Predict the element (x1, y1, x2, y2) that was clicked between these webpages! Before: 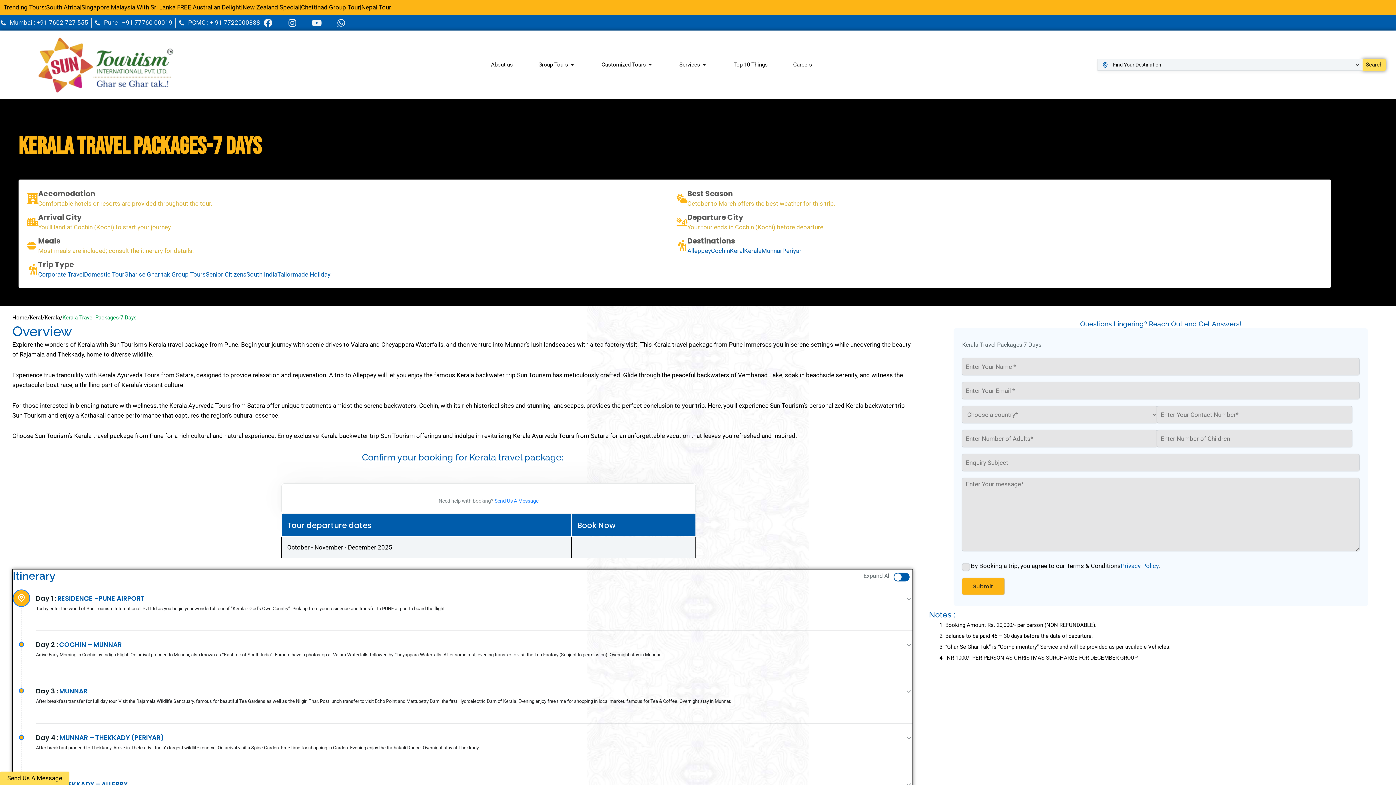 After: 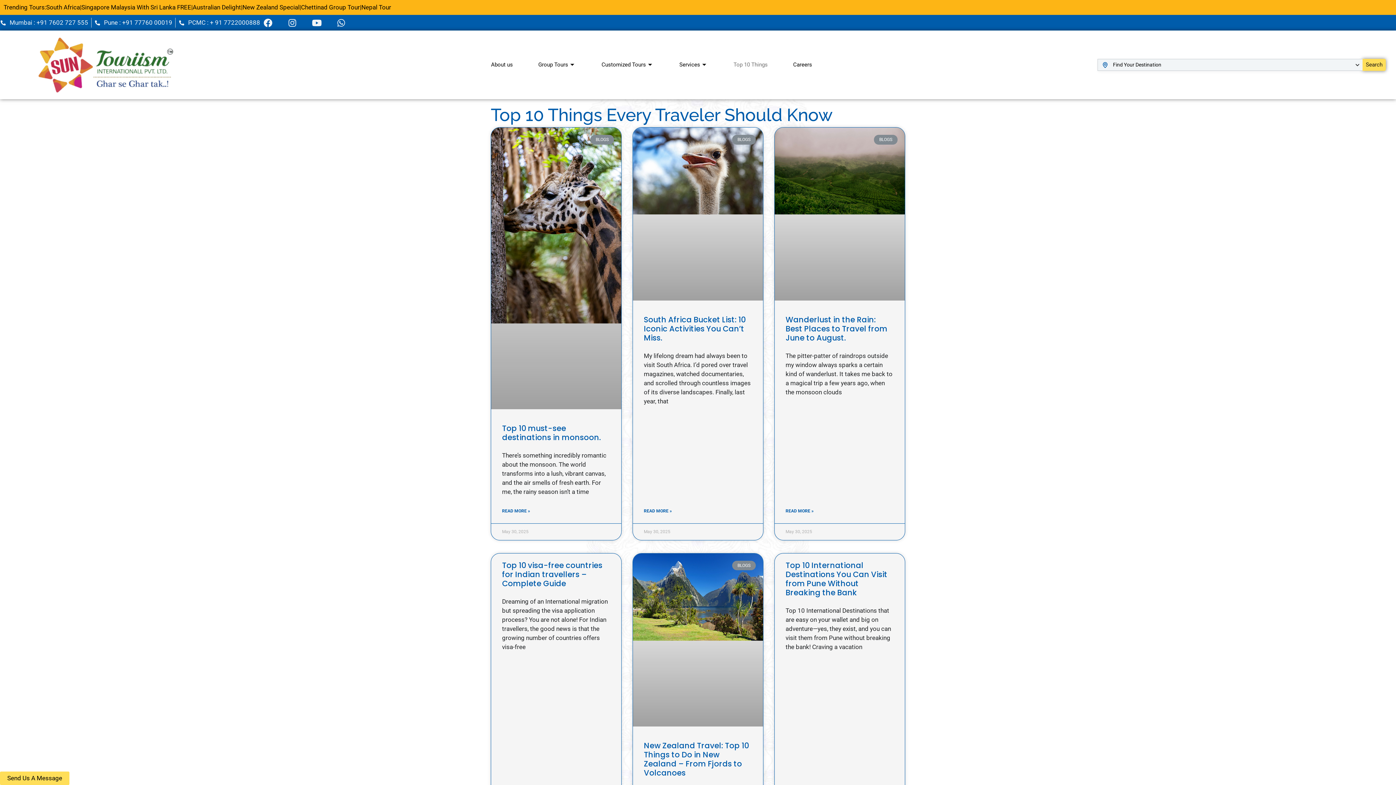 Action: bbox: (715, 50, 775, 79) label: Top 10 Things